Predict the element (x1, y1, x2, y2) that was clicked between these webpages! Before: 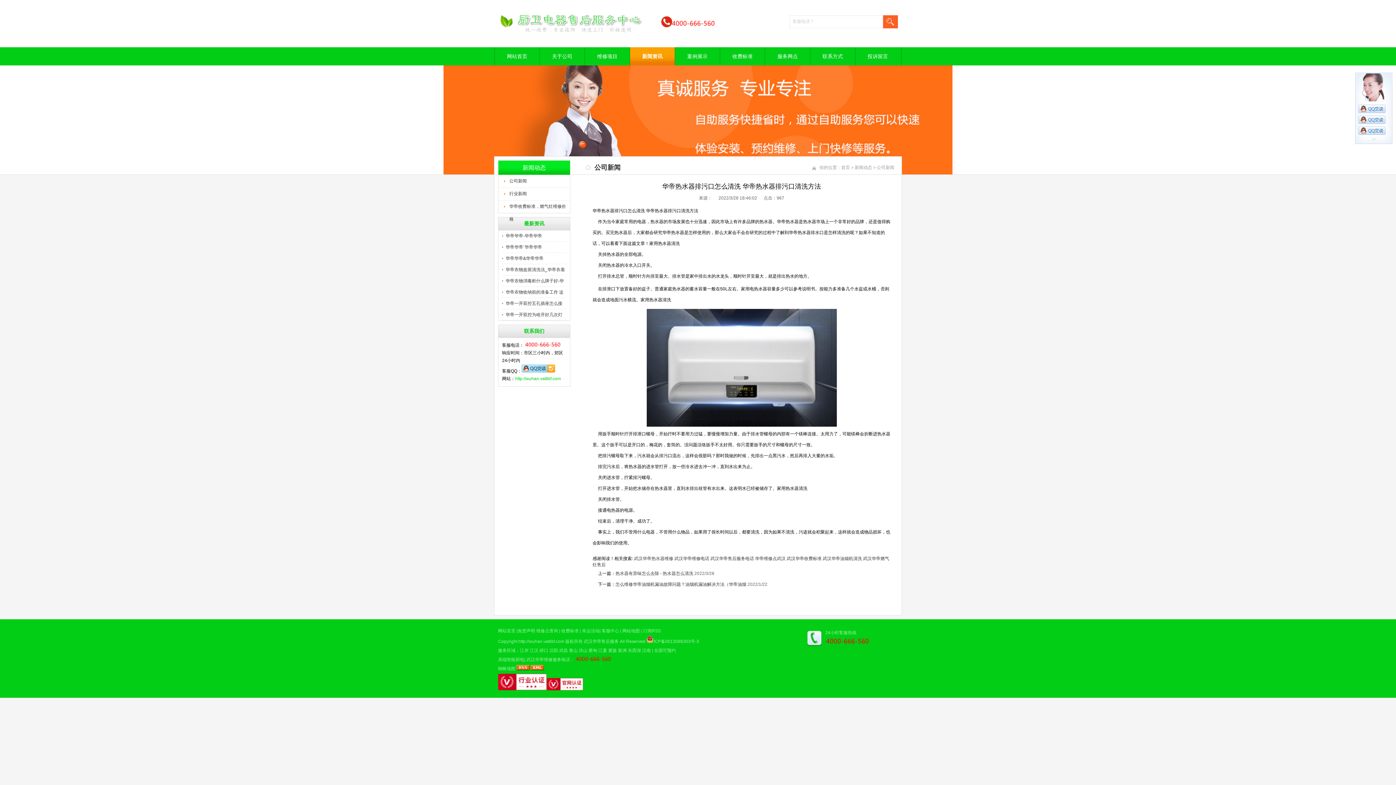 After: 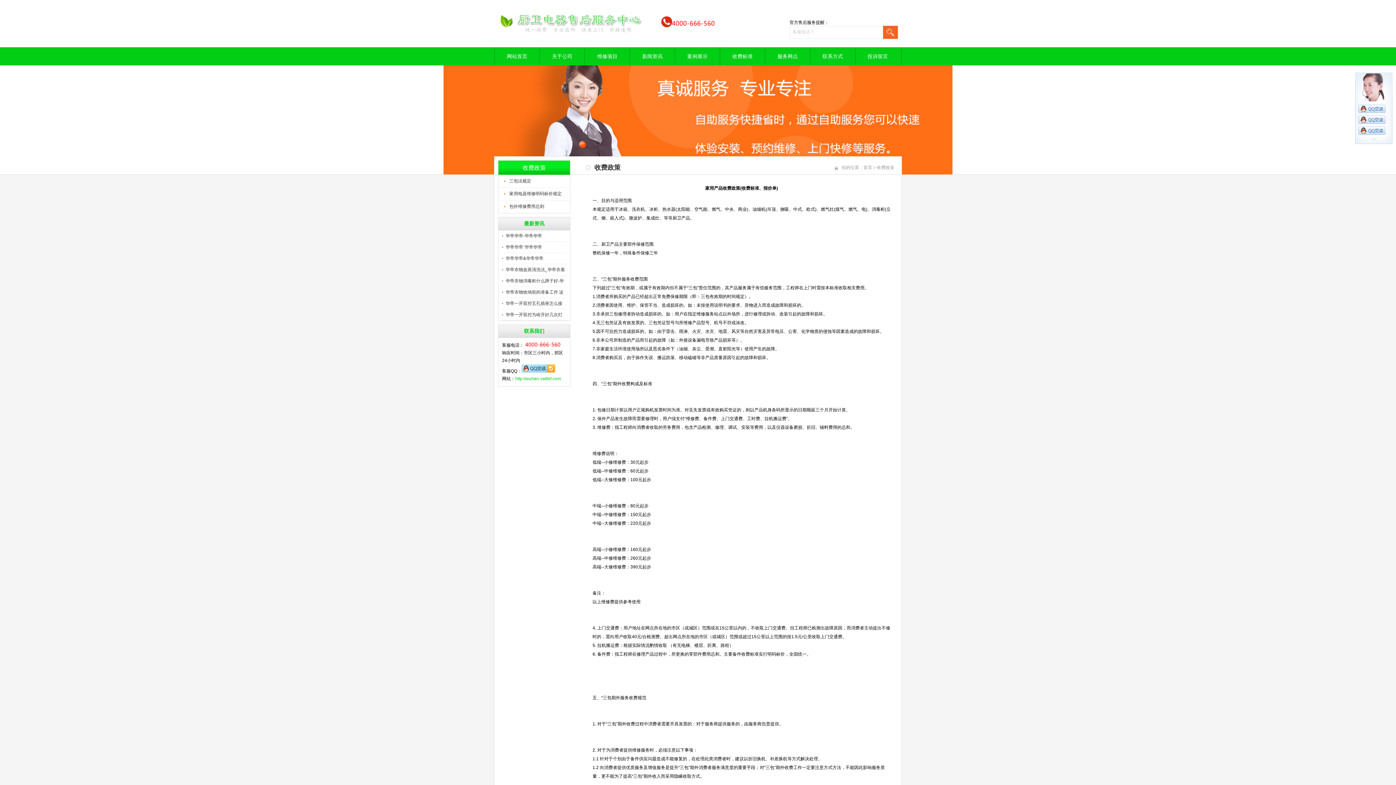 Action: bbox: (720, 47, 765, 65) label: 收费标准